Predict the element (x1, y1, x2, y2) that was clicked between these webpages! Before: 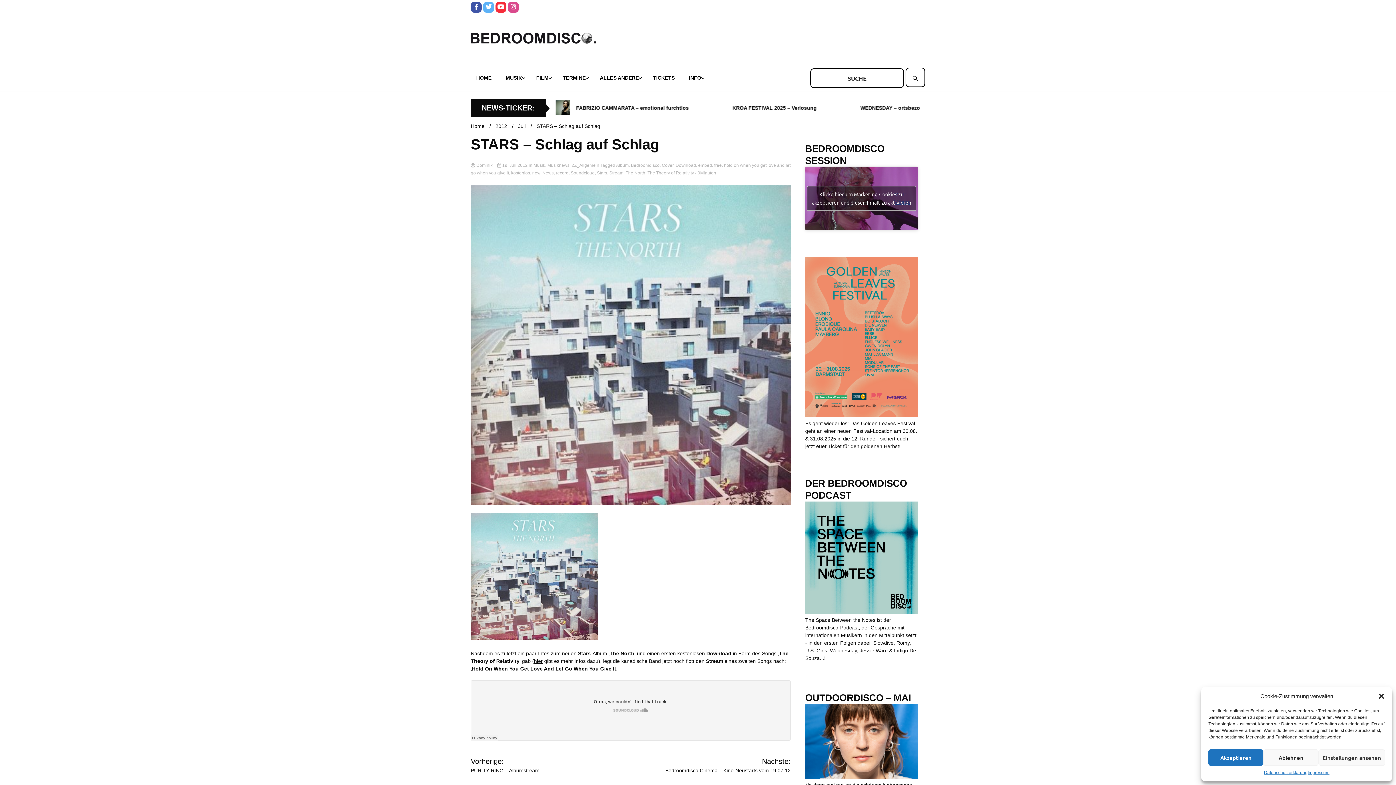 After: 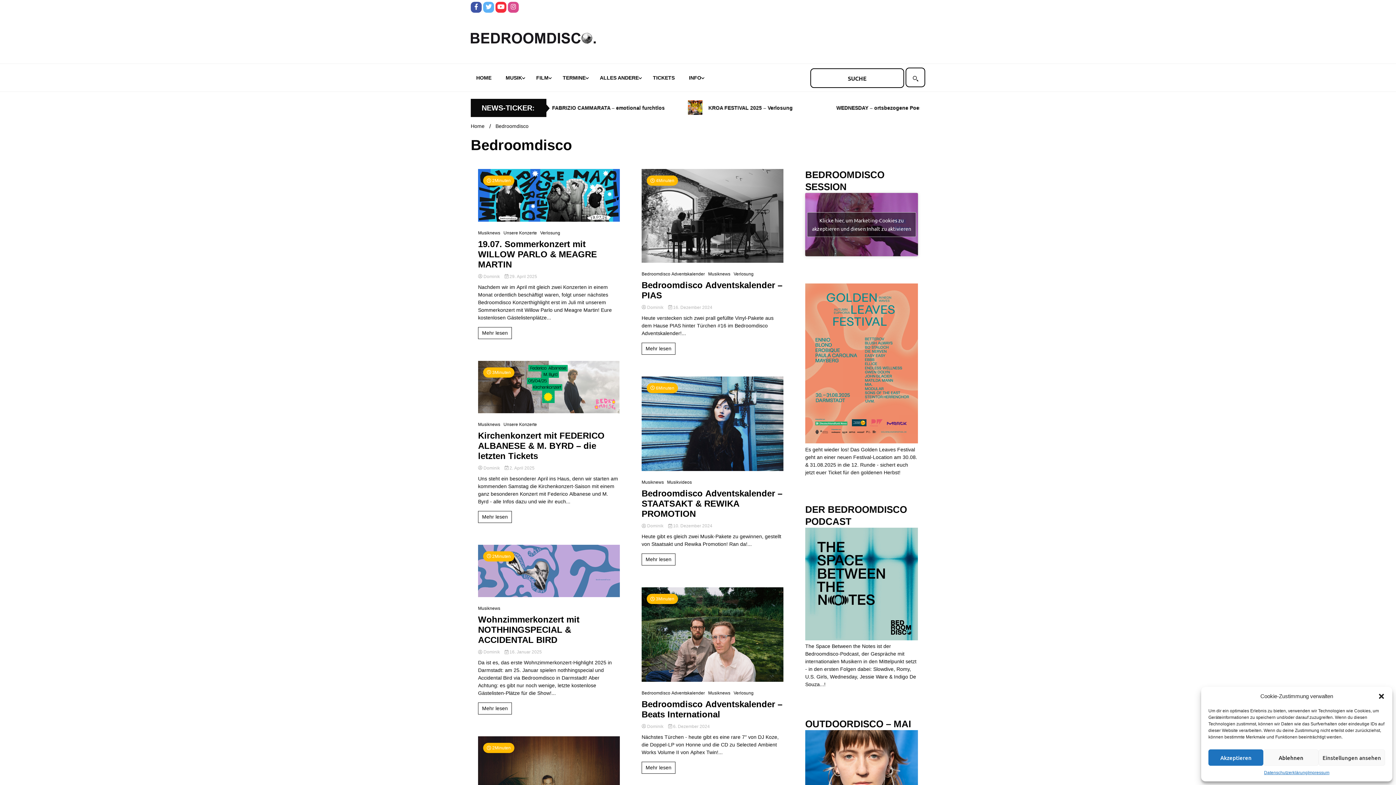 Action: bbox: (631, 162, 659, 168) label: Bedroomdisco